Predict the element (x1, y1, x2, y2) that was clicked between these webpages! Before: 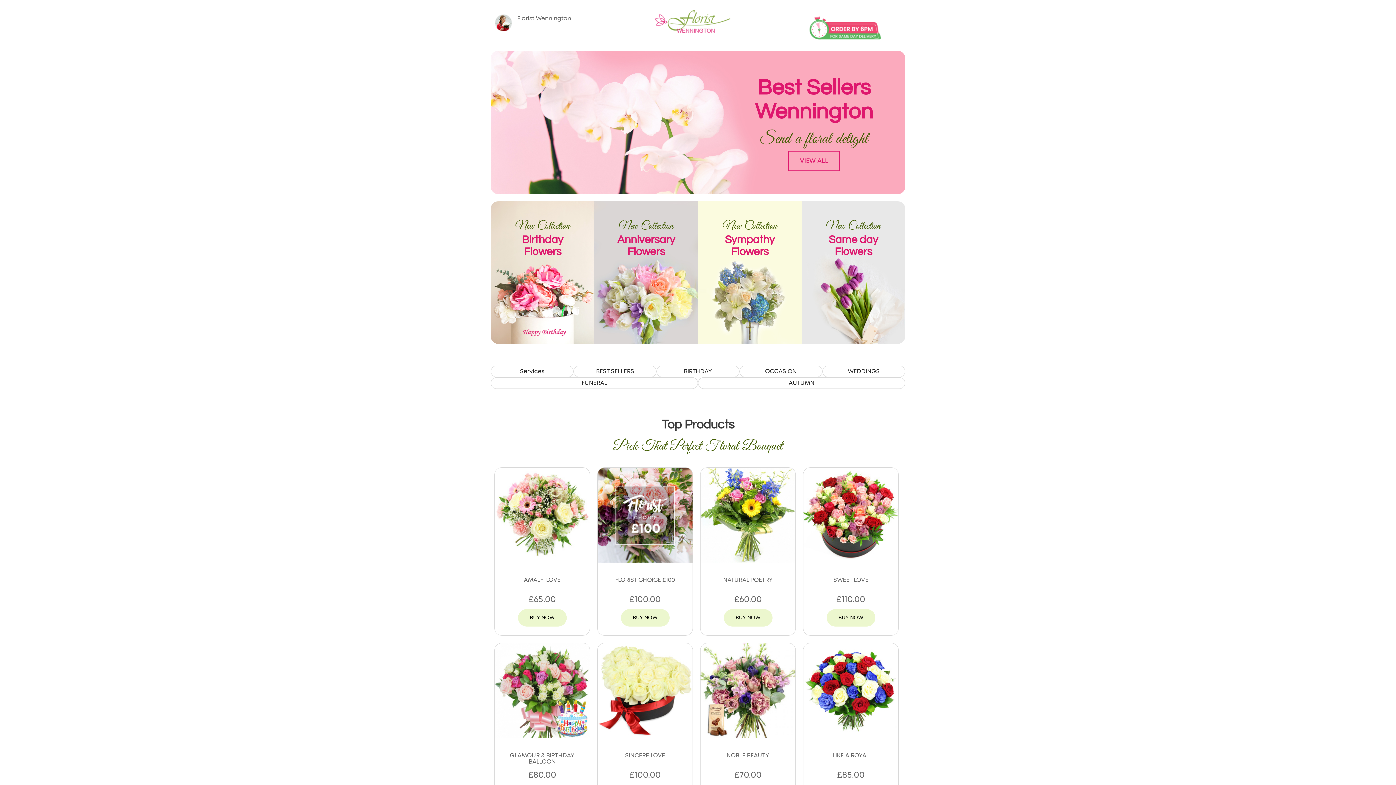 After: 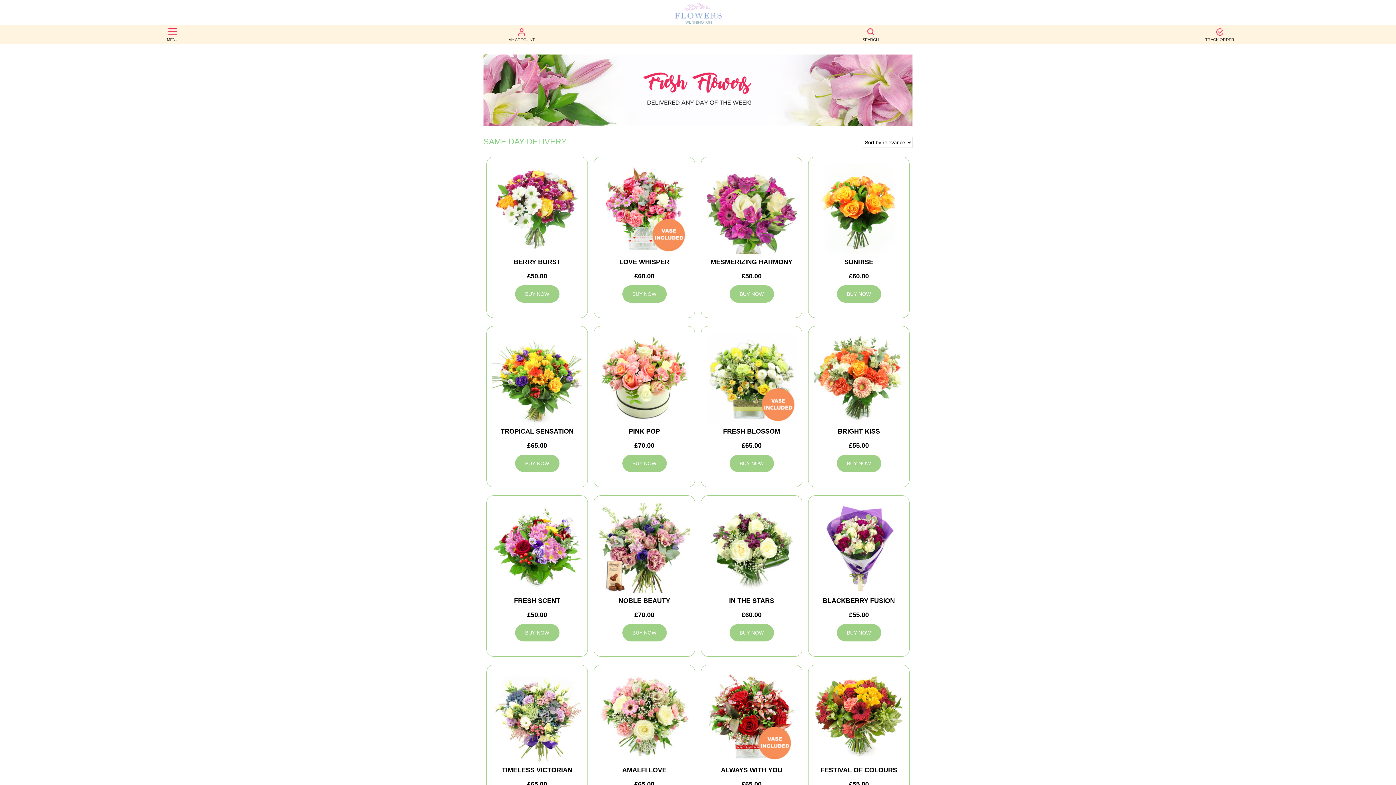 Action: bbox: (801, 201, 905, 343) label: SAME DAY FLOWERS WENNINGTON
New Collection
Same day Flowers